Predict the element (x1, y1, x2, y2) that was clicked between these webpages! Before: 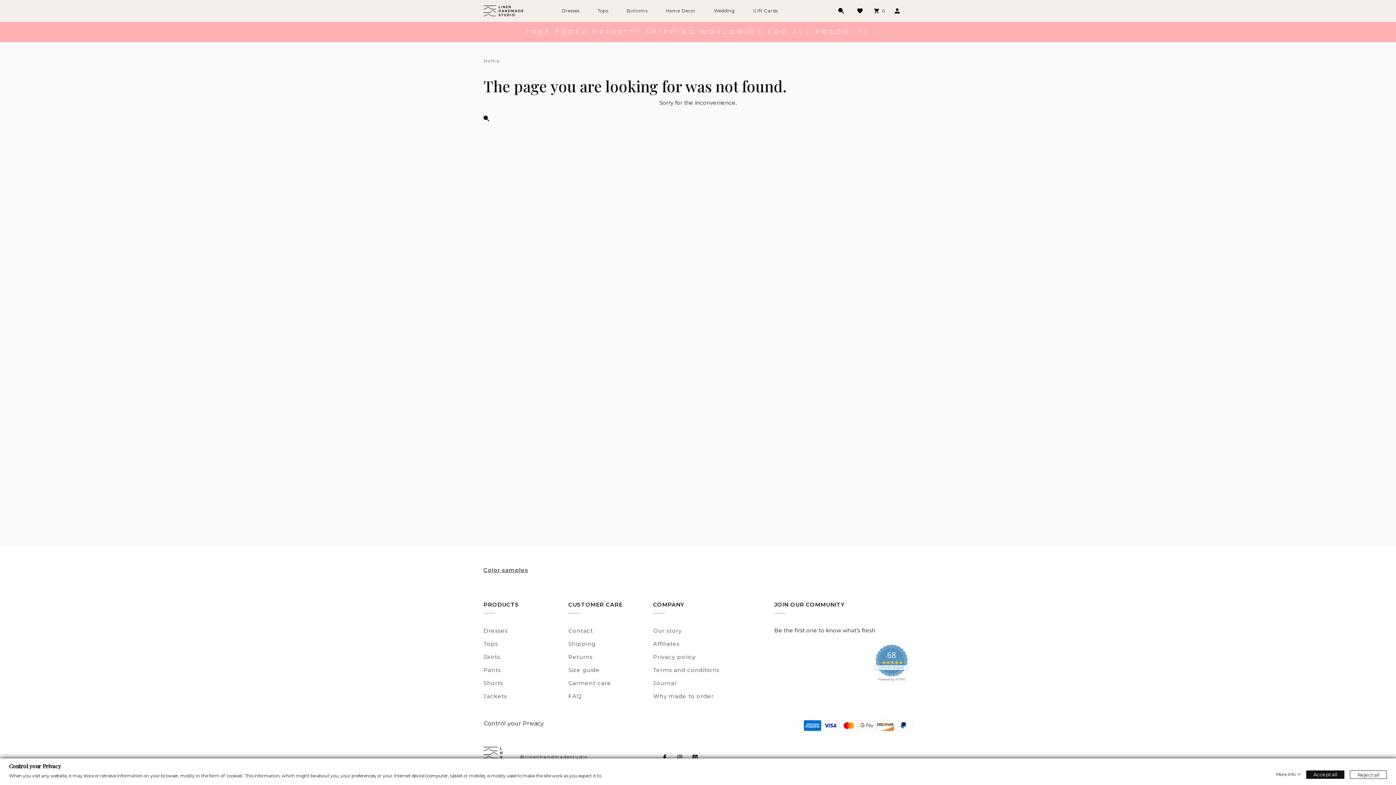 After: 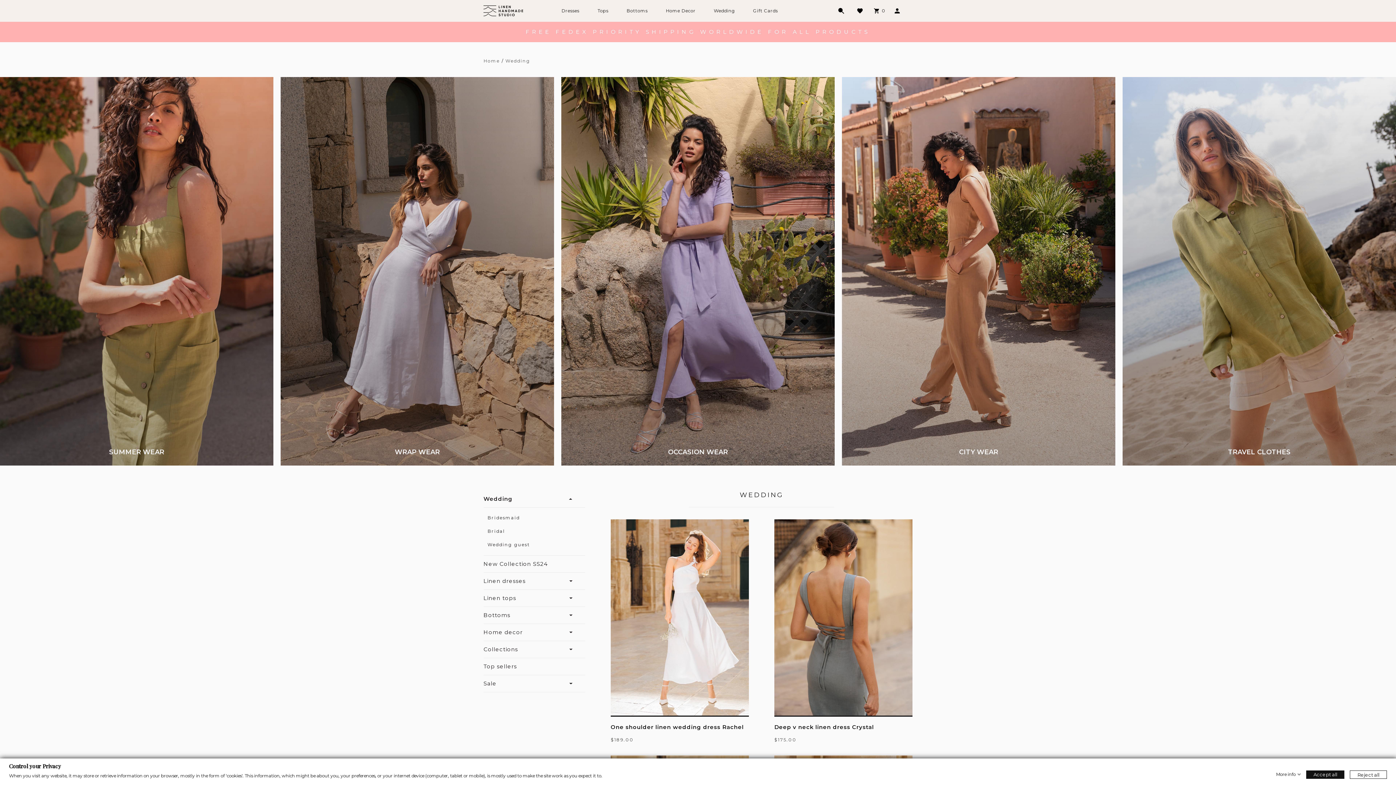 Action: label: Wedding bbox: (704, 5, 744, 16)